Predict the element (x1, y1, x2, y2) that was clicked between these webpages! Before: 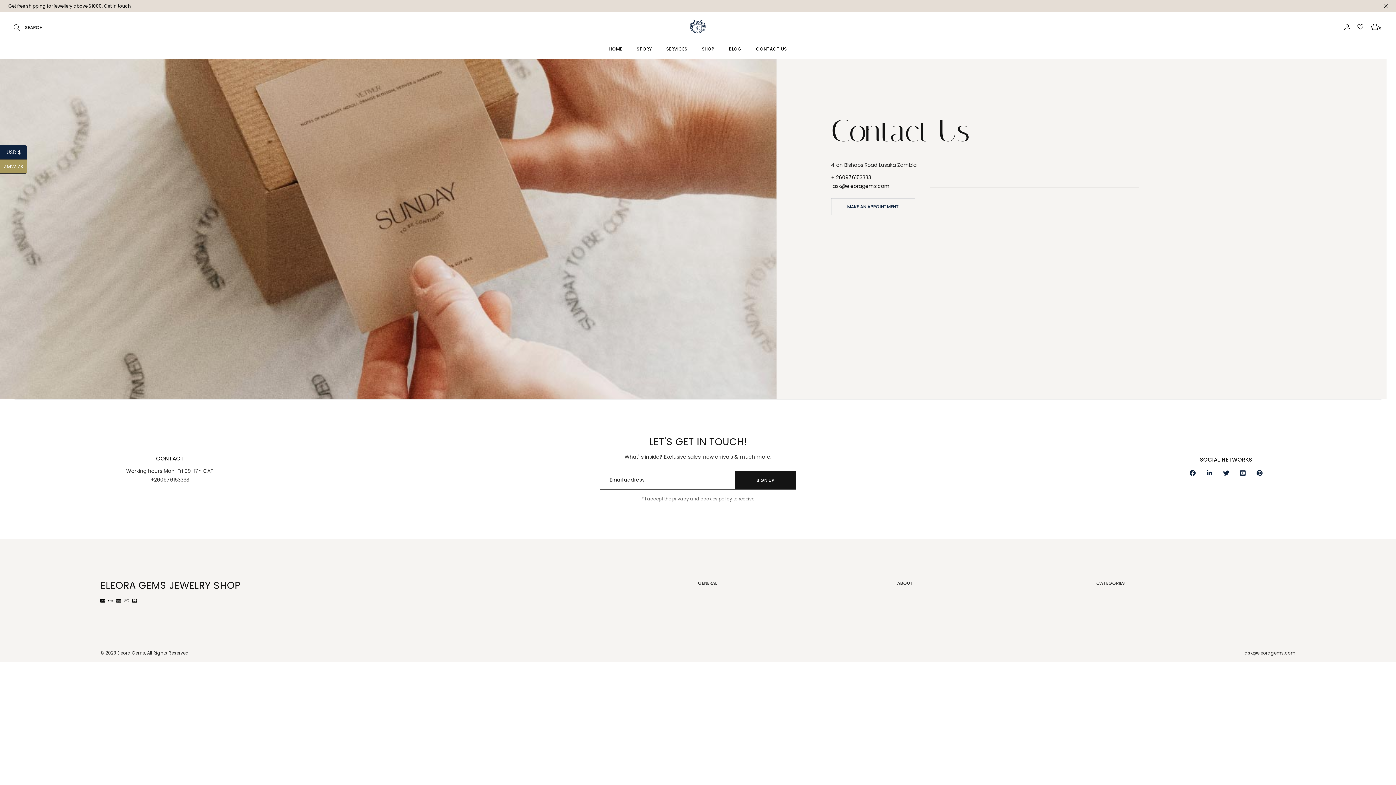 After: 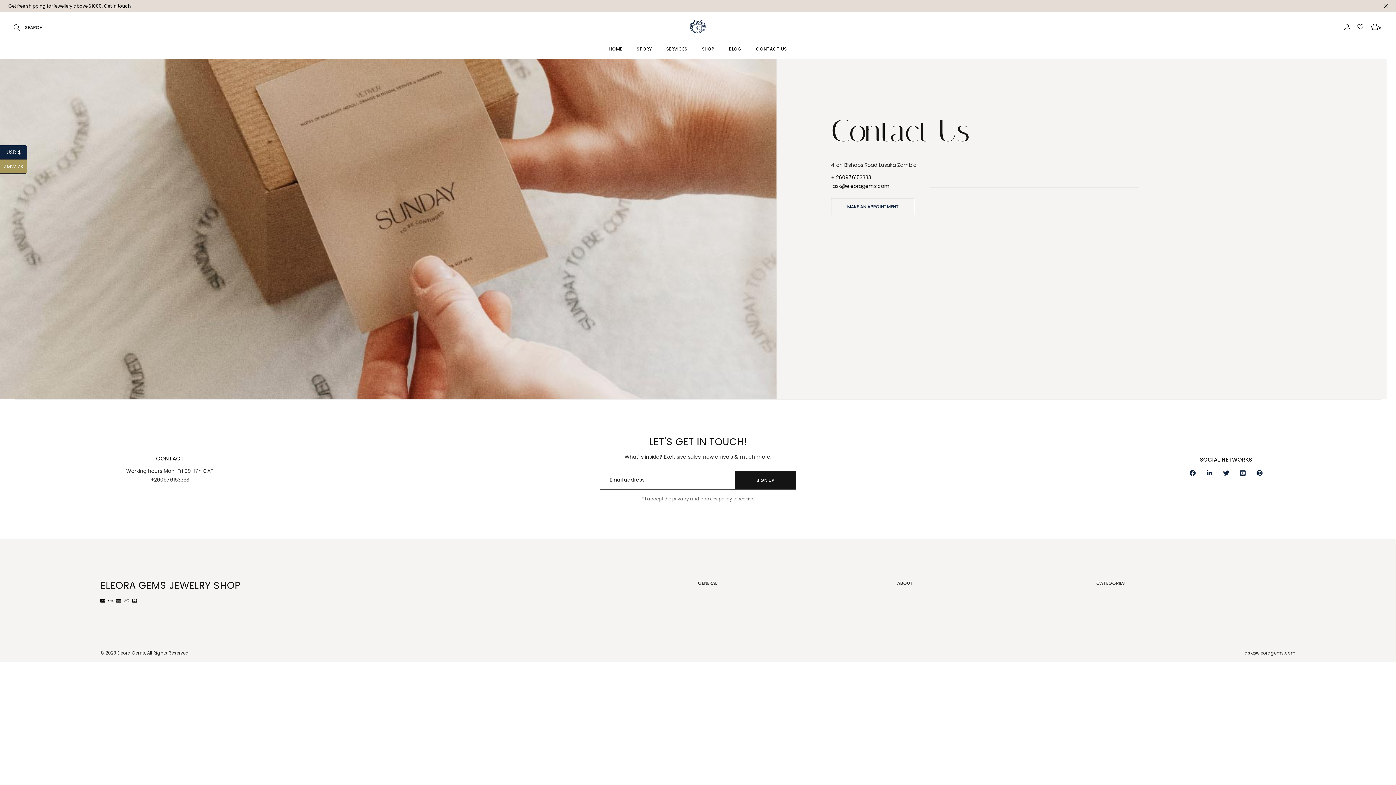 Action: bbox: (104, 2, 130, 9) label: Get in touch